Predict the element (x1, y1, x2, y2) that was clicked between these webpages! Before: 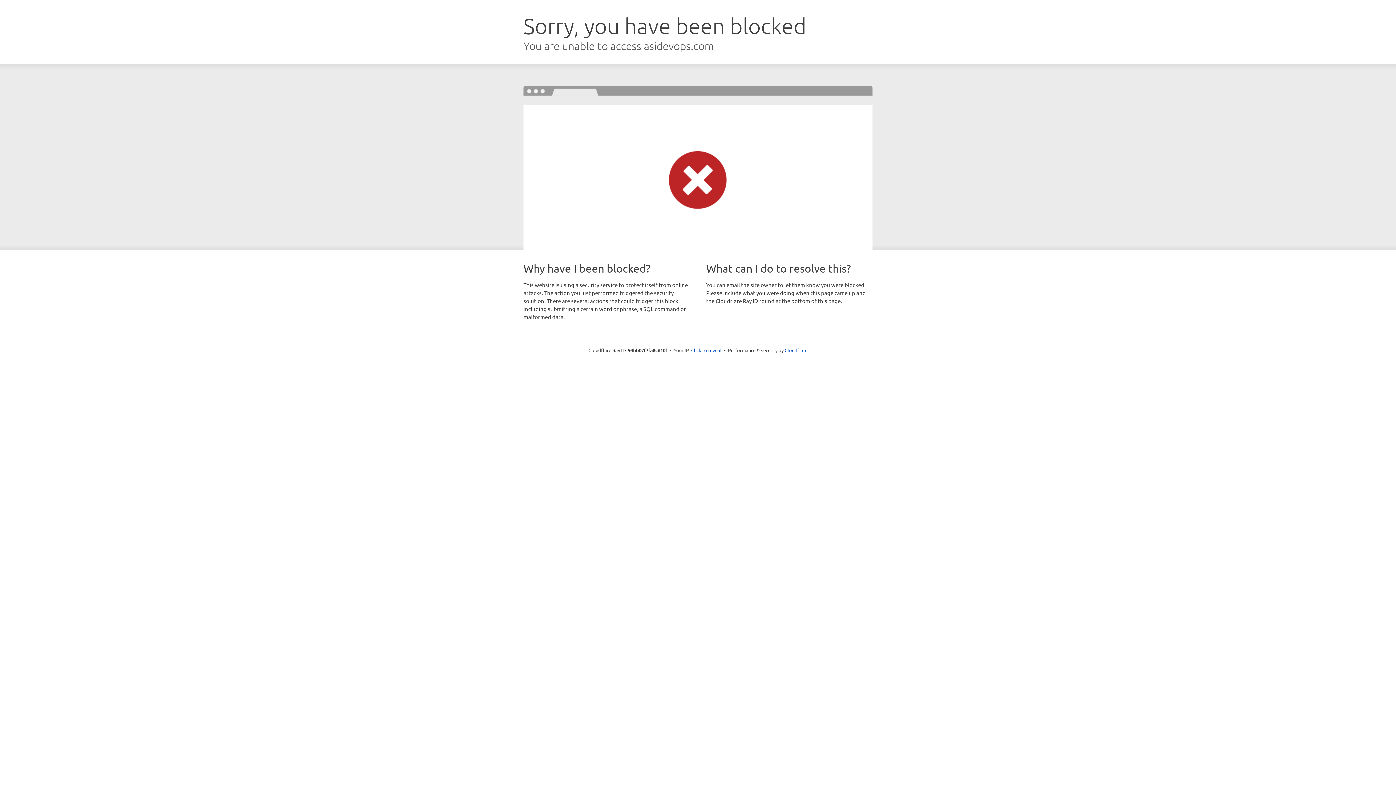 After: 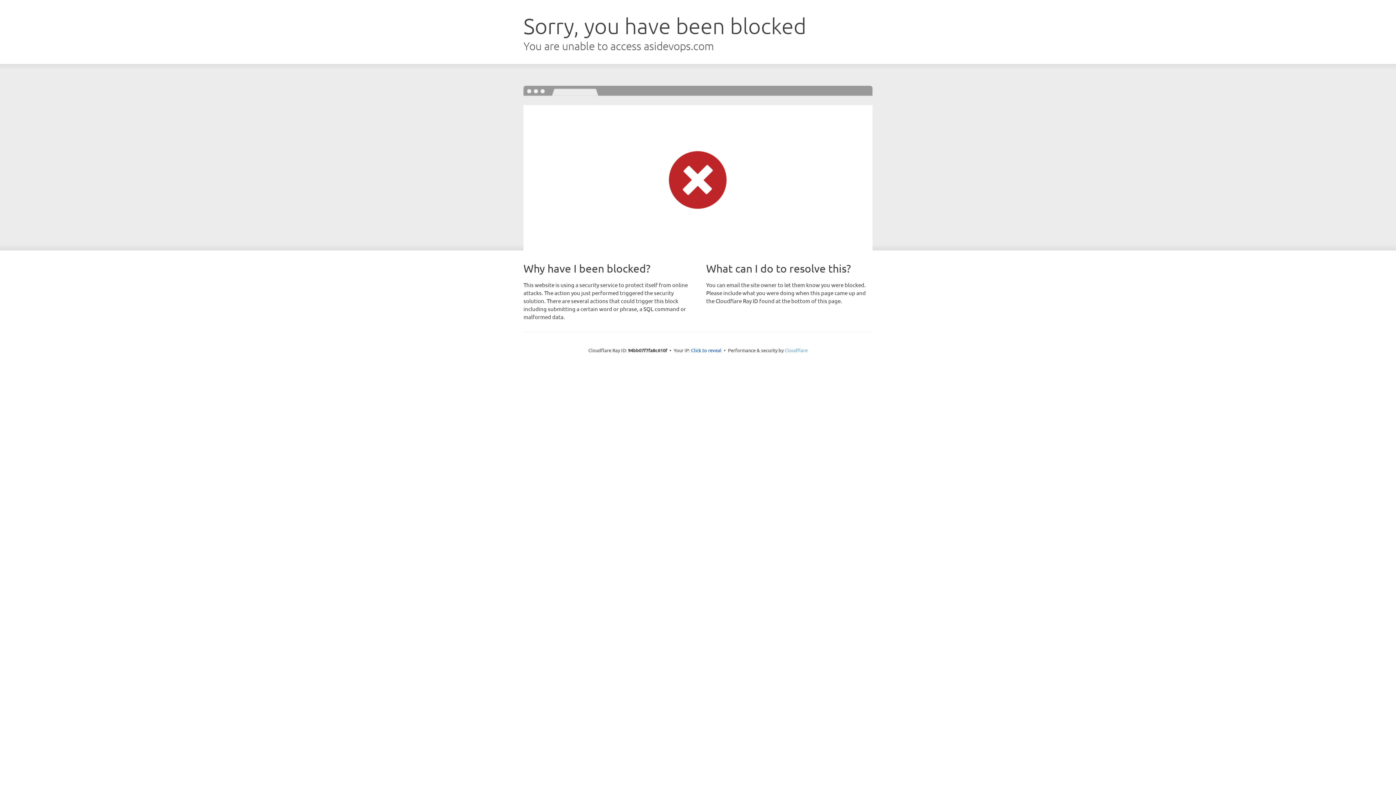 Action: bbox: (784, 347, 807, 353) label: Cloudflare